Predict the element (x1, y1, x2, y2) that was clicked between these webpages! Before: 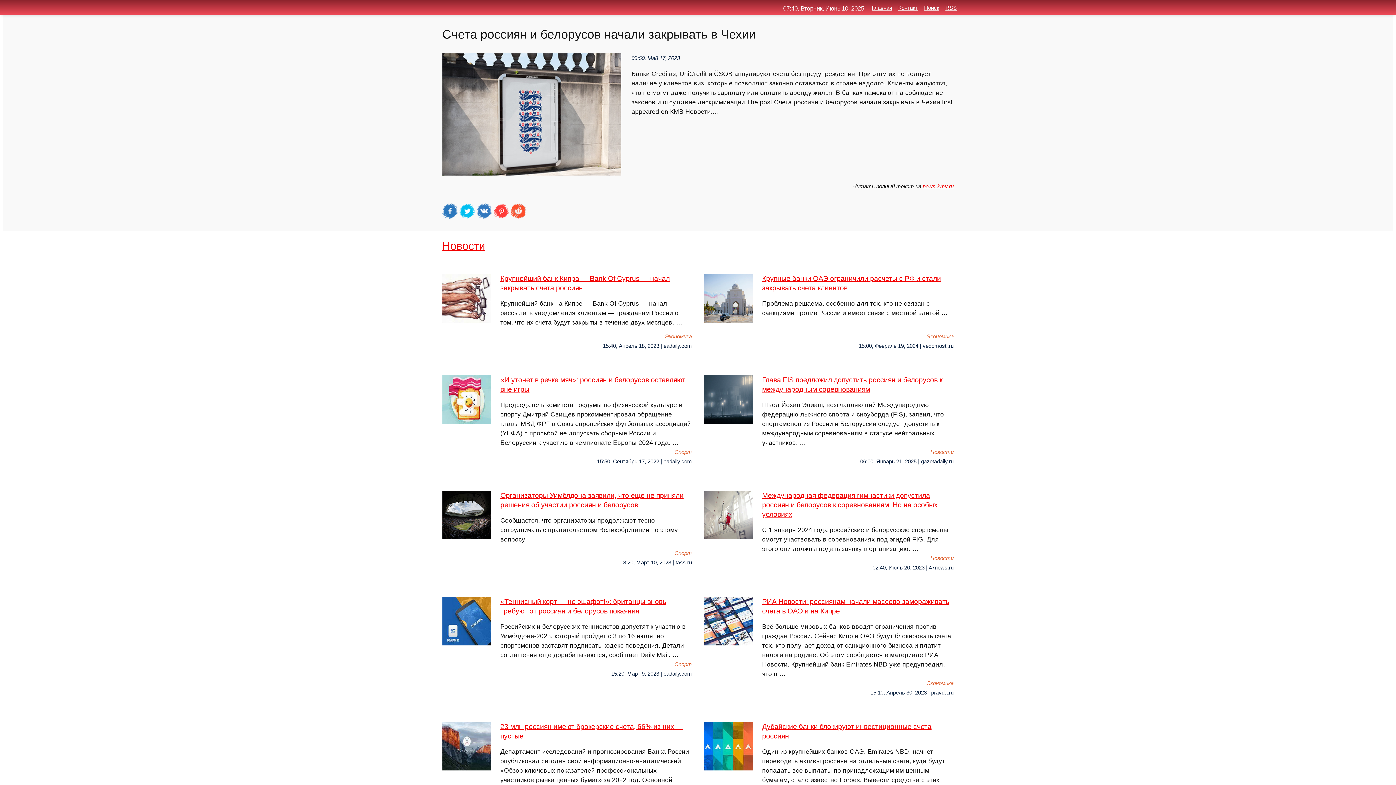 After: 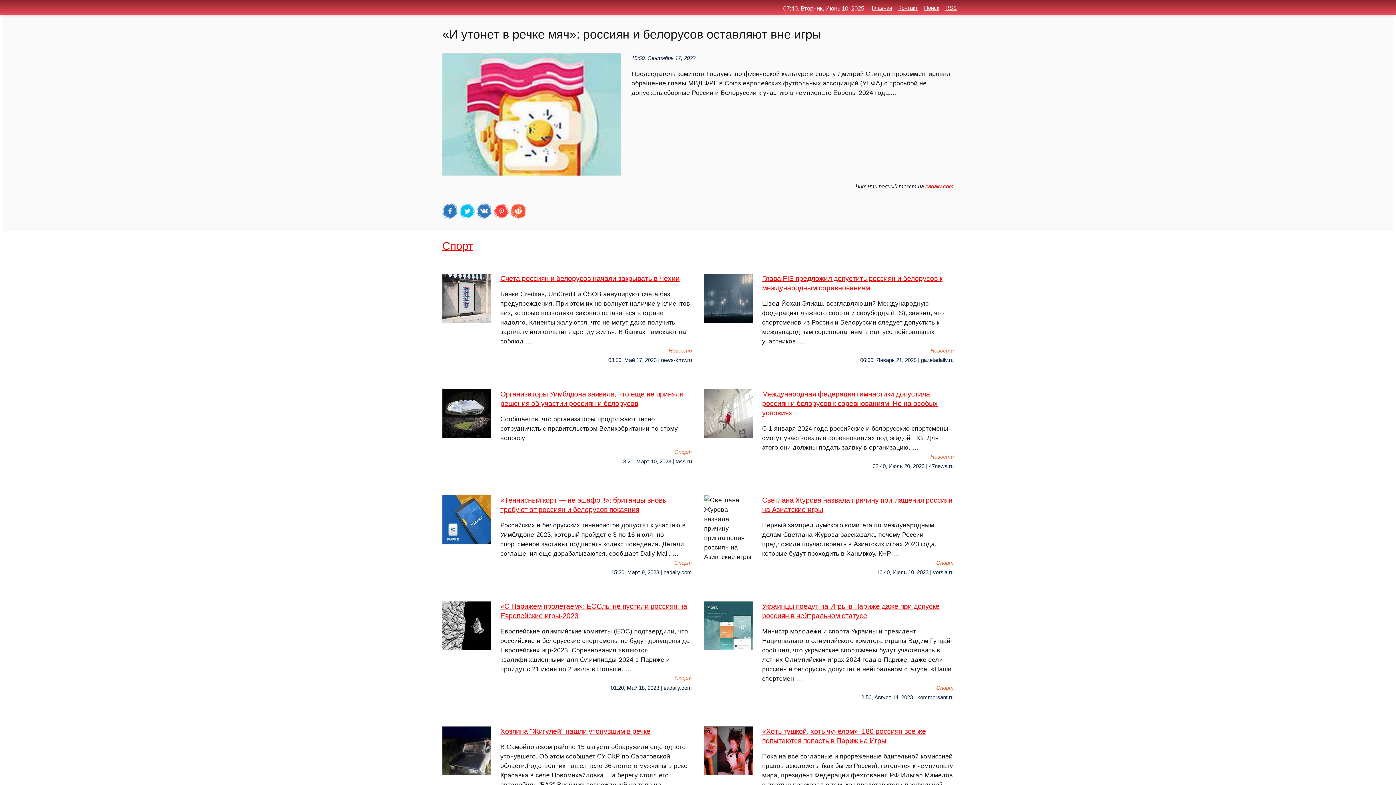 Action: label: «И утонет в речке мяч»: россиян и белорусов оставляют вне игры
Председатель комитета Госдумы по физической культуре и спорту Дмитрий Свищев прокомментировал обращение главы МВД ФРГ в Союз европейских футбольных ассоциаций (УЕФА) с просьбой не допускать сборные России и Белоруссии к участию в чемпионате Европы 2024 года. … bbox: (442, 375, 692, 447)